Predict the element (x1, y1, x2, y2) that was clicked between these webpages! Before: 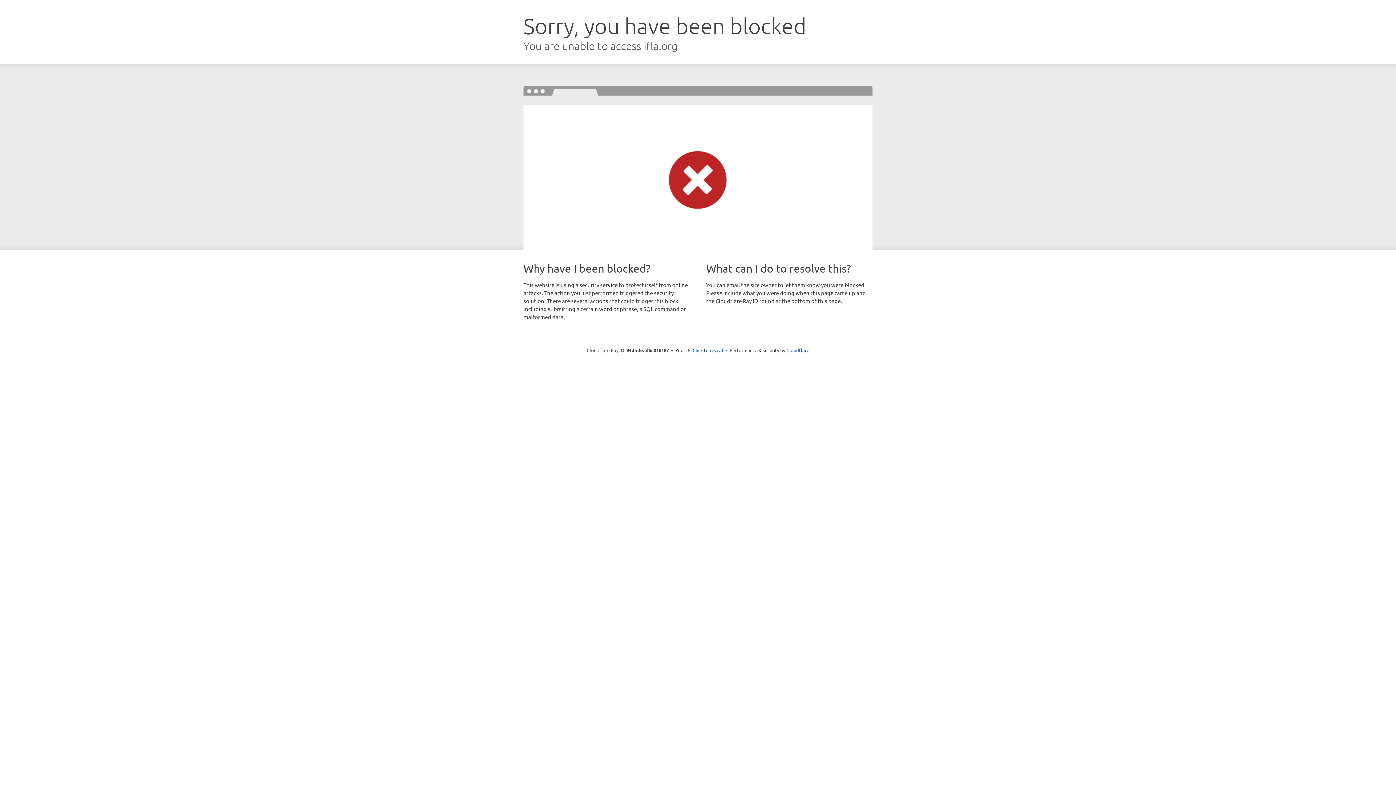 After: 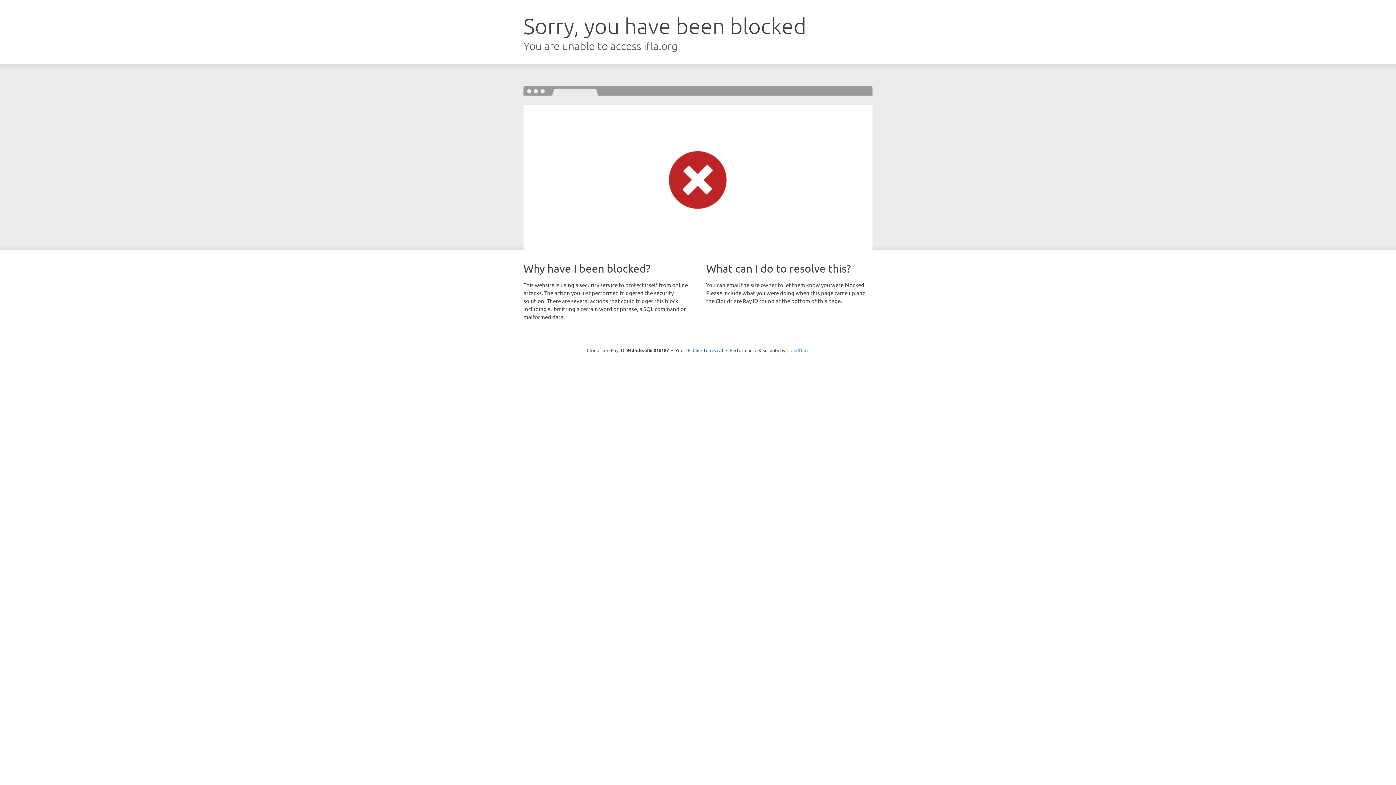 Action: bbox: (786, 347, 809, 353) label: Cloudflare